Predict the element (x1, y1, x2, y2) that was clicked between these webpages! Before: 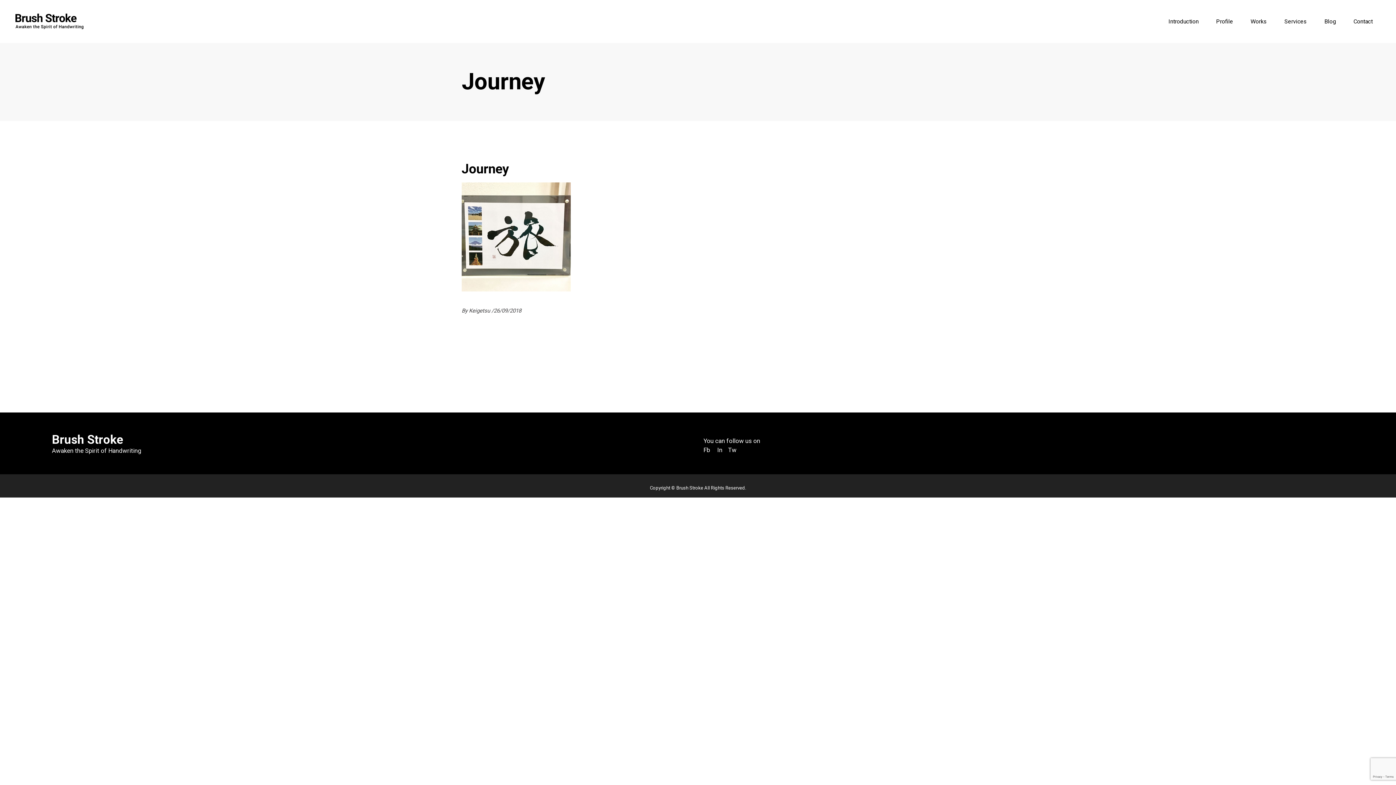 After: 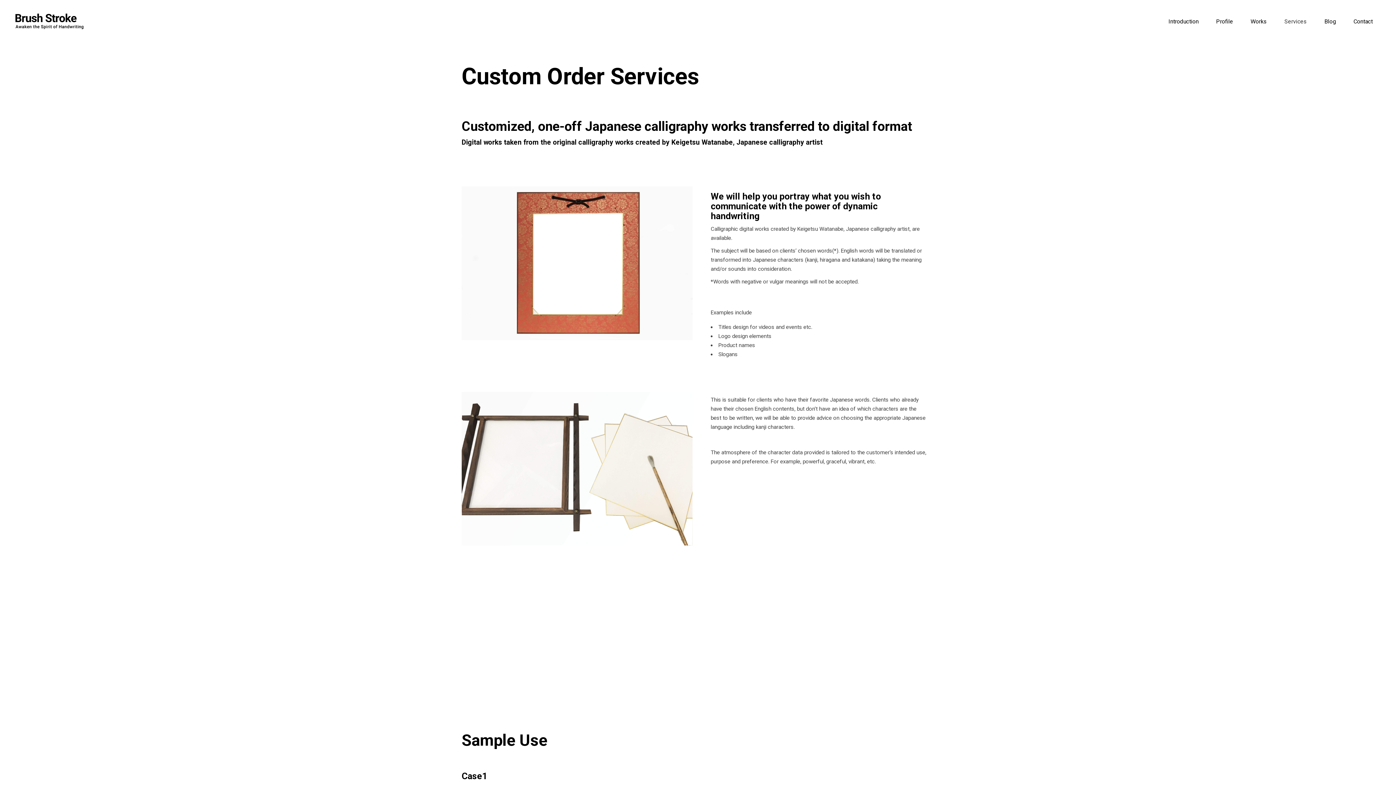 Action: bbox: (1276, 0, 1316, 42) label: Services